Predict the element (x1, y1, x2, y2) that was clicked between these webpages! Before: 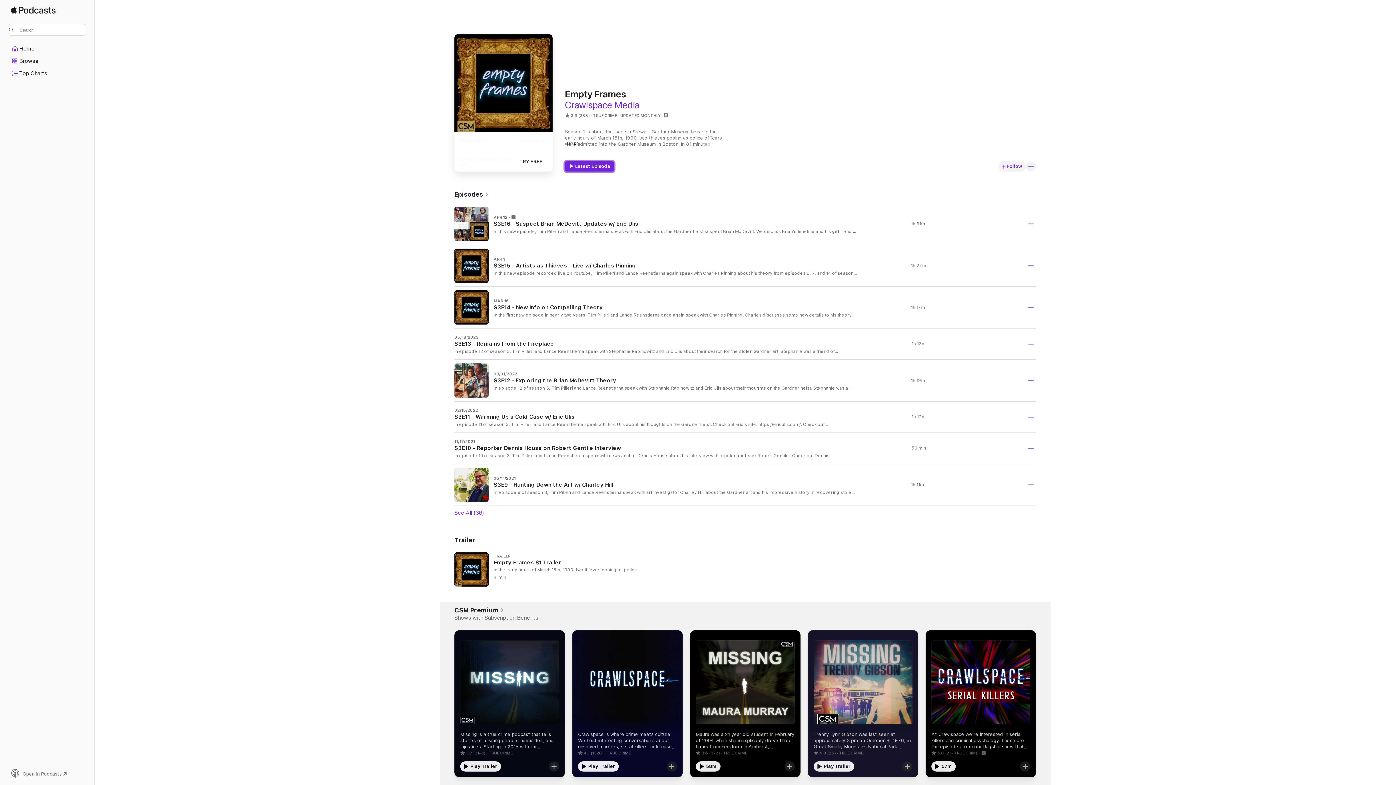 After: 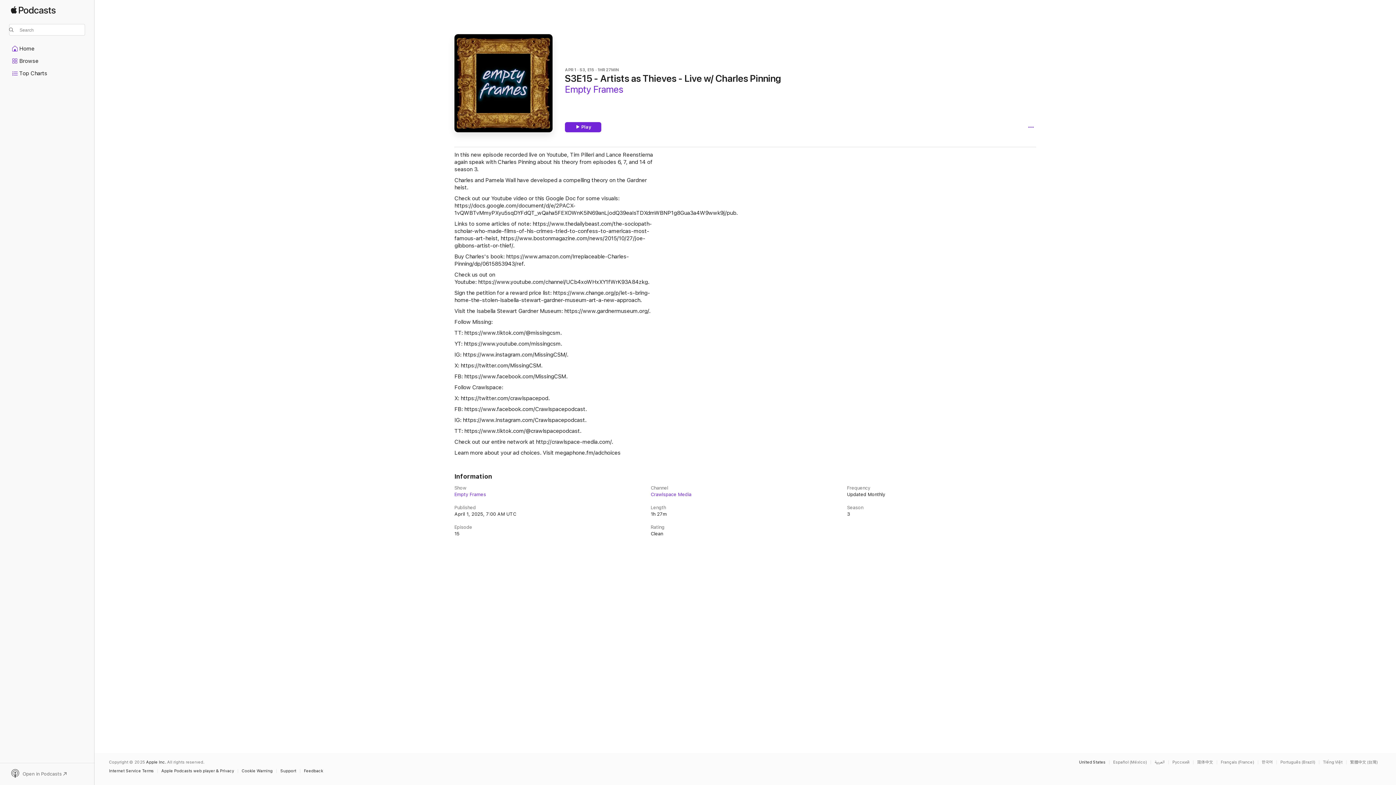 Action: bbox: (454, 245, 1036, 286) label: APR 1

S3E15 - Artists as Thieves - Live w/ Charles Pinning

In this new episode recorded live on Youtube, Tim Pilleri and Lance Reenstierna again speak with Charles Pinning about his theory from episodes 6, 7, and 14 of season 3. Charles and Pamela Wall have developed a compelling theory on the Gardner heist. Check out our Youtube video or this Google Doc for some visuals: https://docs.google.com/document/d/e/2PACX-1vQWBTvMmyPXyu5sqDYFdQT_wQaha5FEXOWnK5iN69anLjodQ39eaIsTDXdmWBNP1g8Gua3a4W9wwk9j/pub. Links to some articles of note: https://www.thedailybeast.com/the-sociopath-scholar-who-made-films-of-his-crimes-tried-to-confess-to-americas-most-famous-art-heist, https://www.bostonmagazine.com/news/2015/10/27/joe-gibbons-artist-or-thief/. Buy Charles's book: https://www.amazon.com/Irreplaceable-Charles-Pinning/dp/0615853943/ref. Check us out on Youtube: https://www.youtube.com/channel/UCb4xoWHxXY1fWrK93A84zkg. Sign the petition for a reward price list: https://www.change.org/p/let-s-bring-home-the-stolen-isabella-stewart-gardner-museum-art-a-new-approach. Visit the Isabella Stewart Gardner Museum: https://www.gardnermuseum.org/. Follow Missing: TT: https://www.tiktok.com/@missingcsm. YT: https://www.youtube.com/missingcsm. IG: https://www.instagram.com/MissingCSM/. X: https://twitter.com/MissingCSM. FB: https://www.facebook.com/MissingCSM. Follow Crawlspace: X: https://twitter.com/crawlspacepod. FB: https://www.facebook.com/Crawlspacepodcast. IG: https://www.Instagram.com/Crawlspacepodcast. TT: https://www.tiktok.com/@crawlspacepodcast. Check out our entire network at http://crawlspace-media.com/. Learn more about your ad choices. Visit megaphone.fm/adchoices

1h 27m